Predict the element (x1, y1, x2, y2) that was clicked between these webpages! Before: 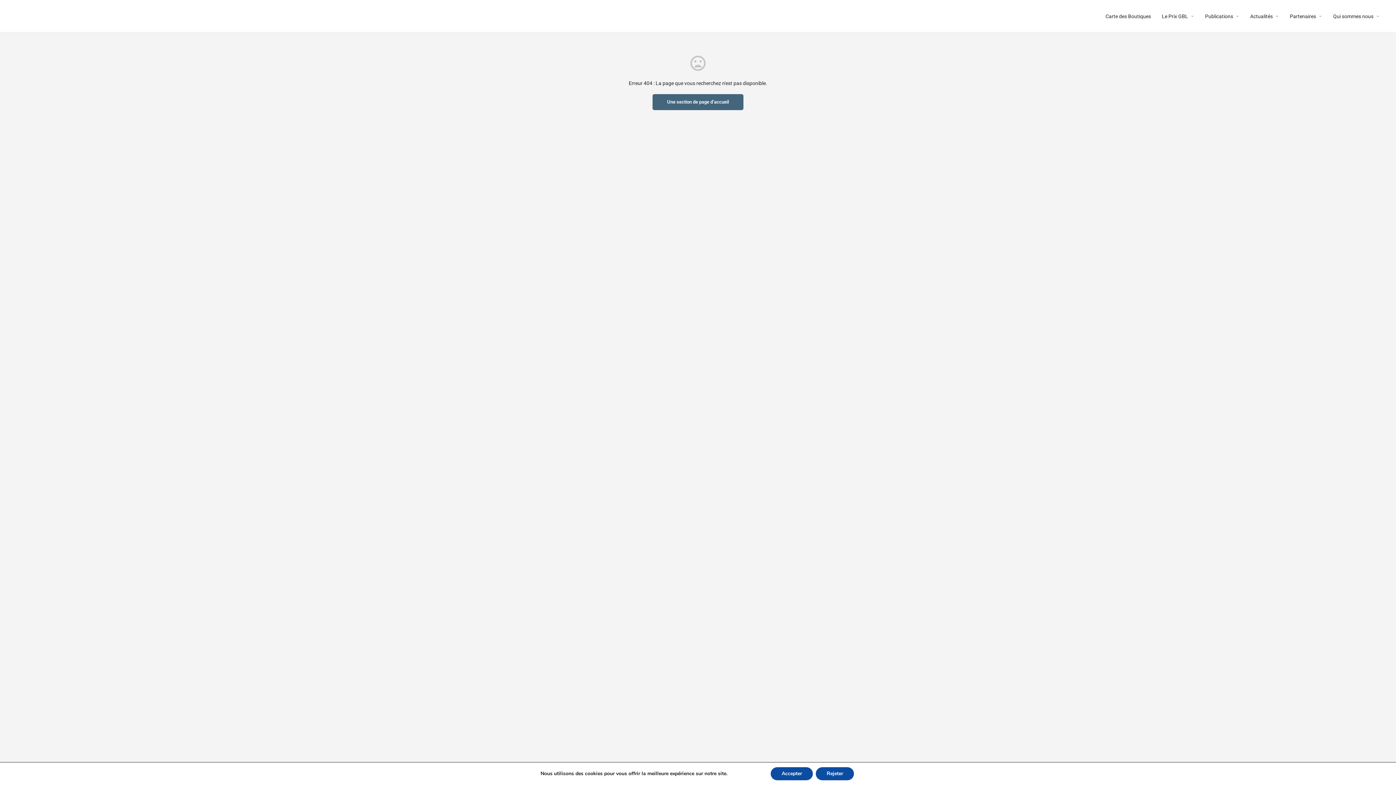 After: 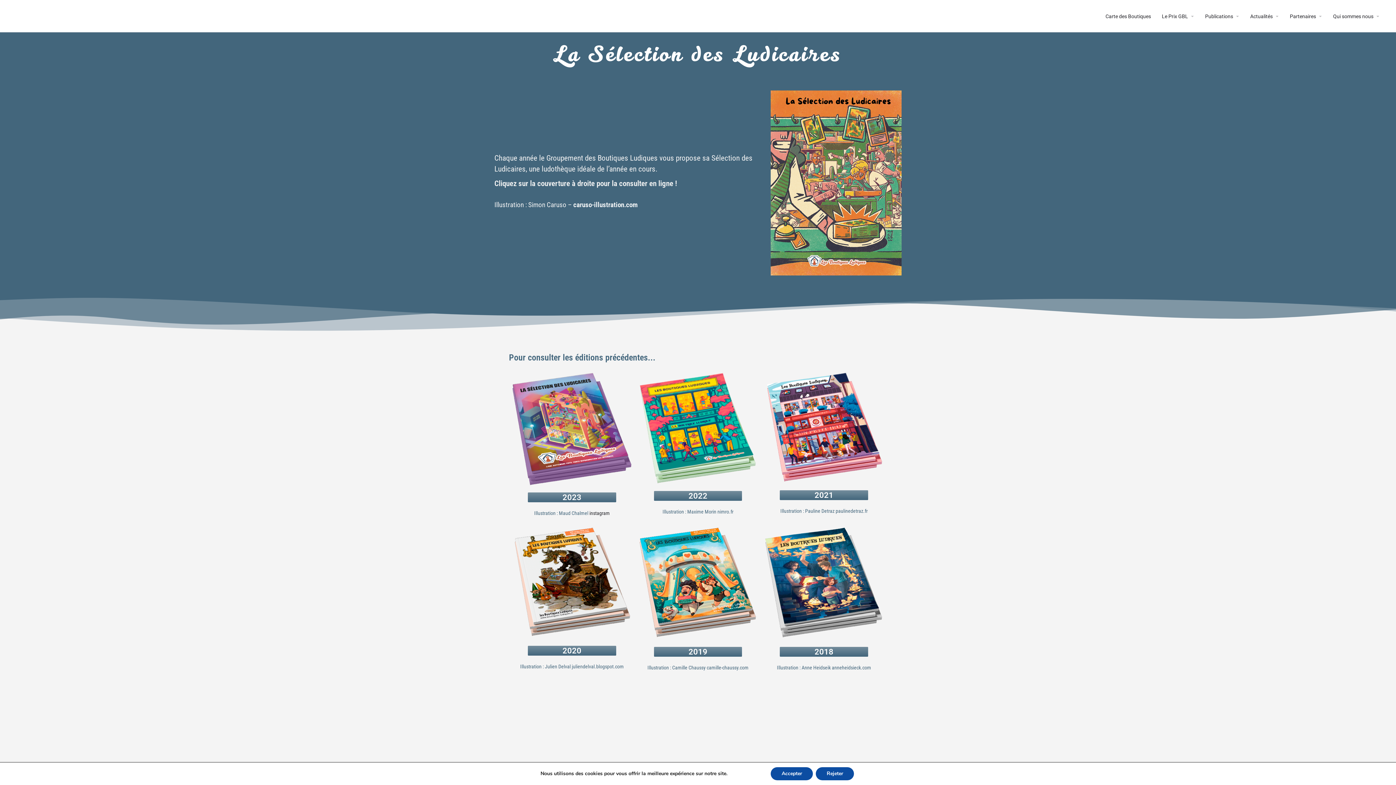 Action: bbox: (1205, 12, 1233, 19) label: Publications